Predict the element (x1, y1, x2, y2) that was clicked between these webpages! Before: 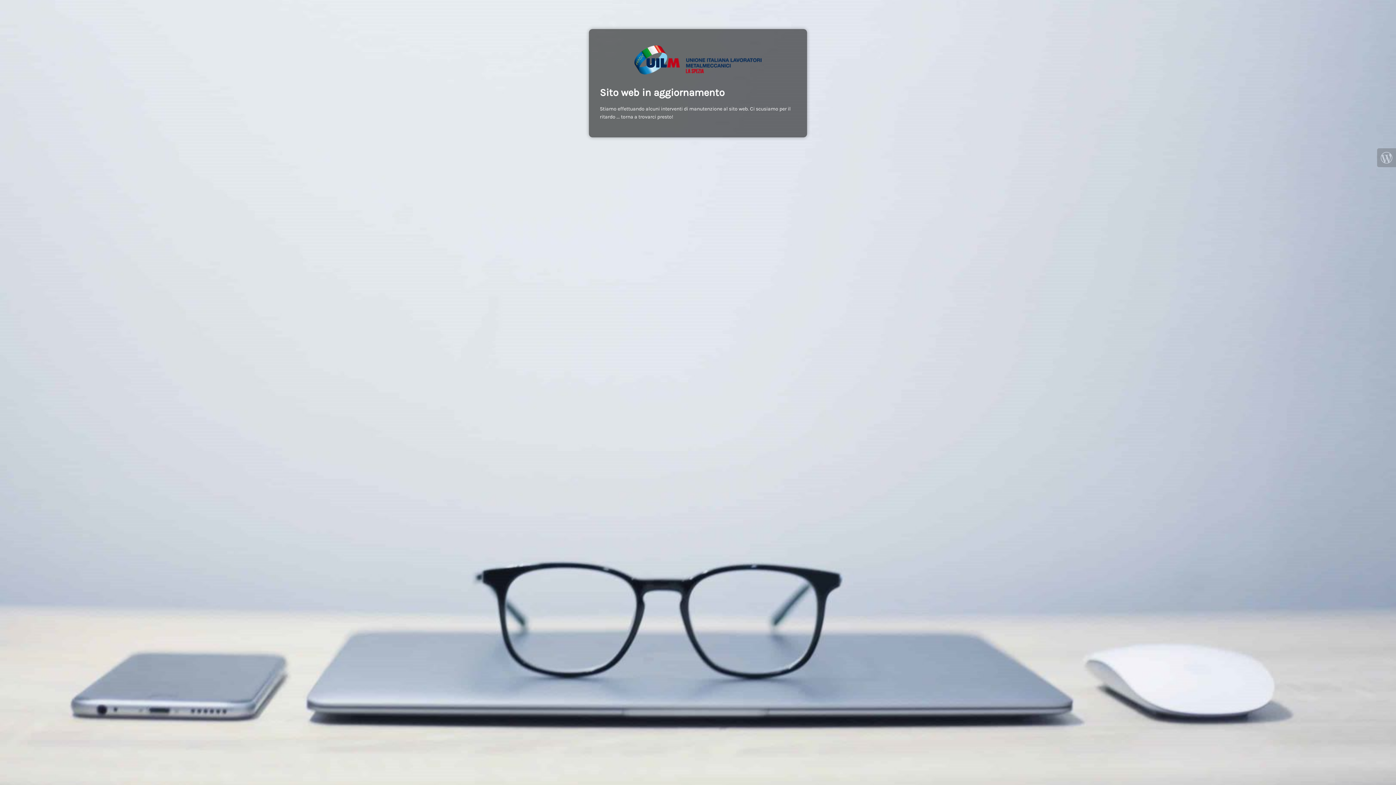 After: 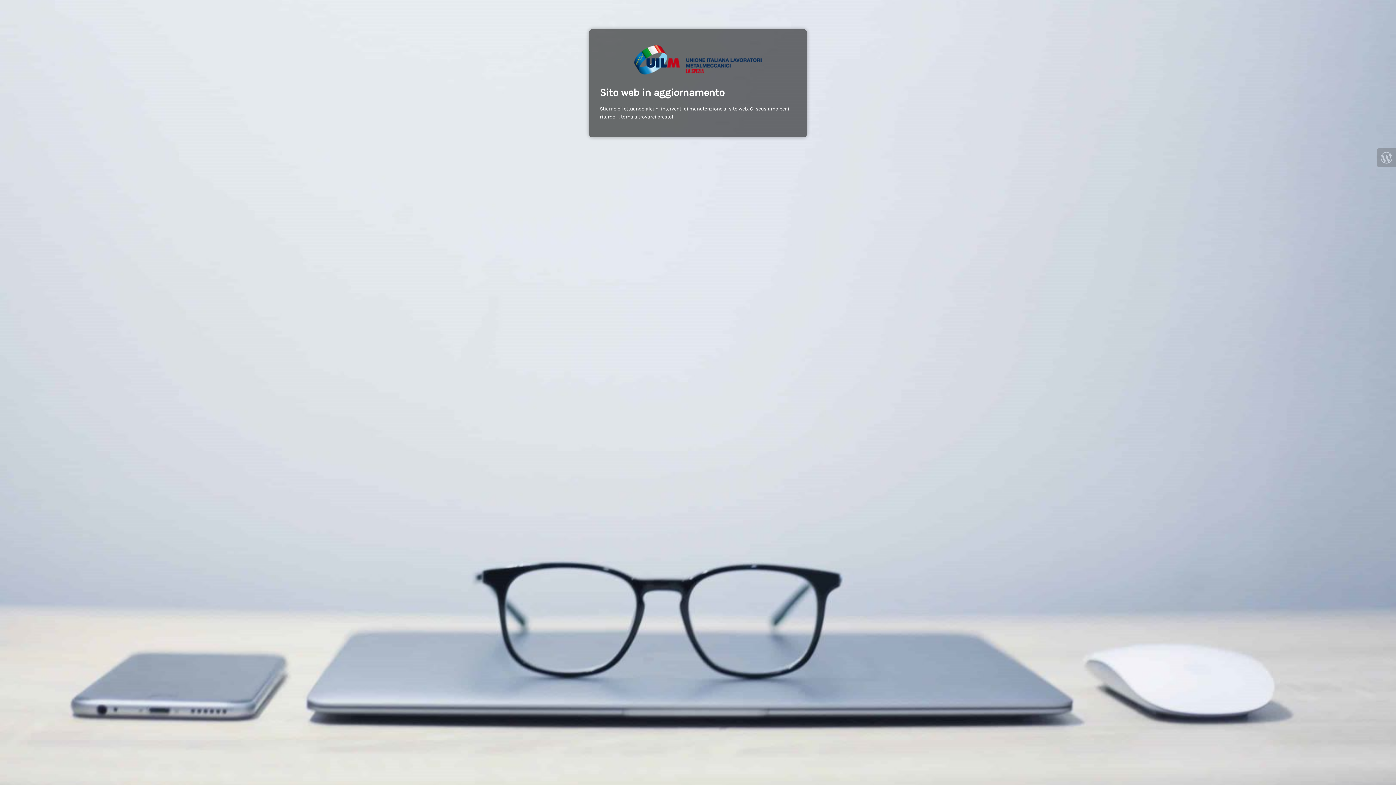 Action: bbox: (1377, 148, 1396, 167)